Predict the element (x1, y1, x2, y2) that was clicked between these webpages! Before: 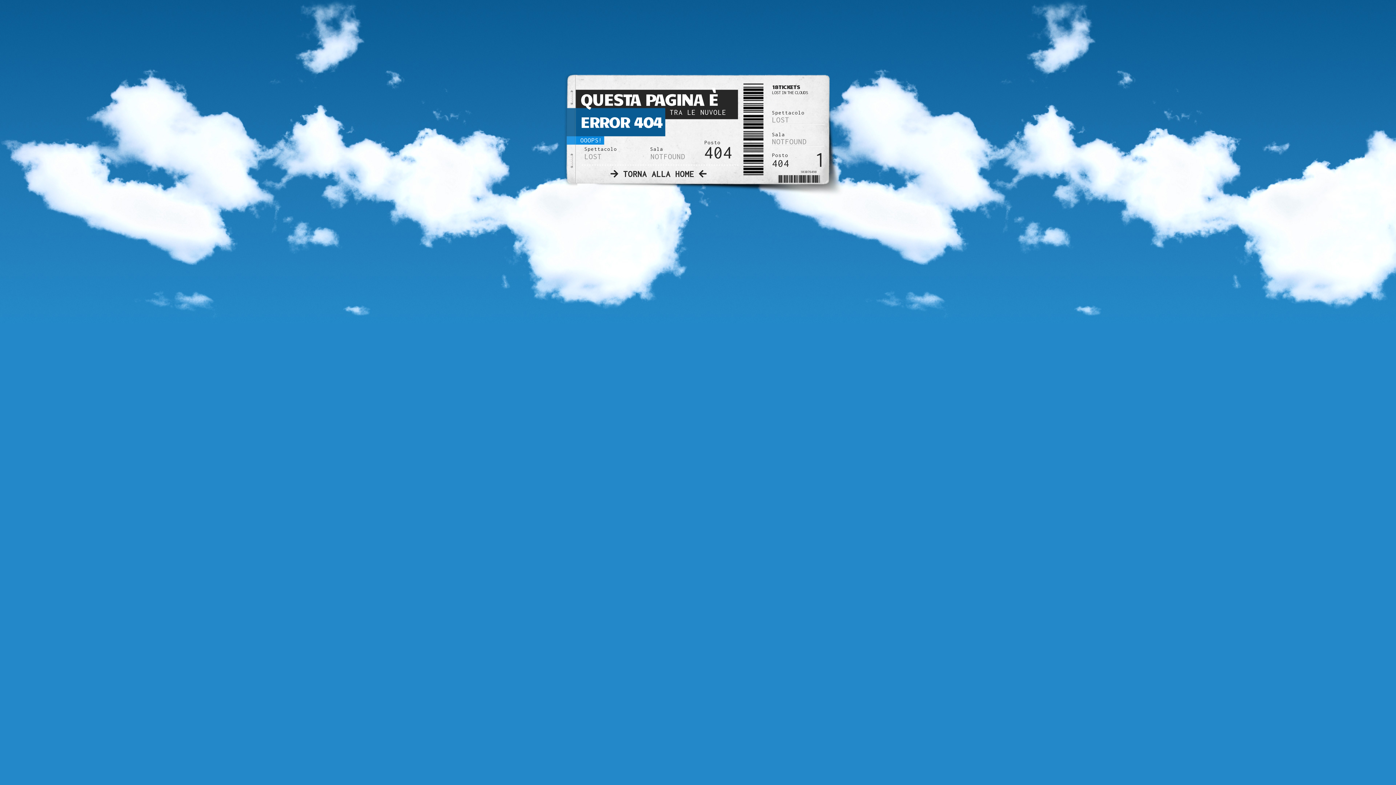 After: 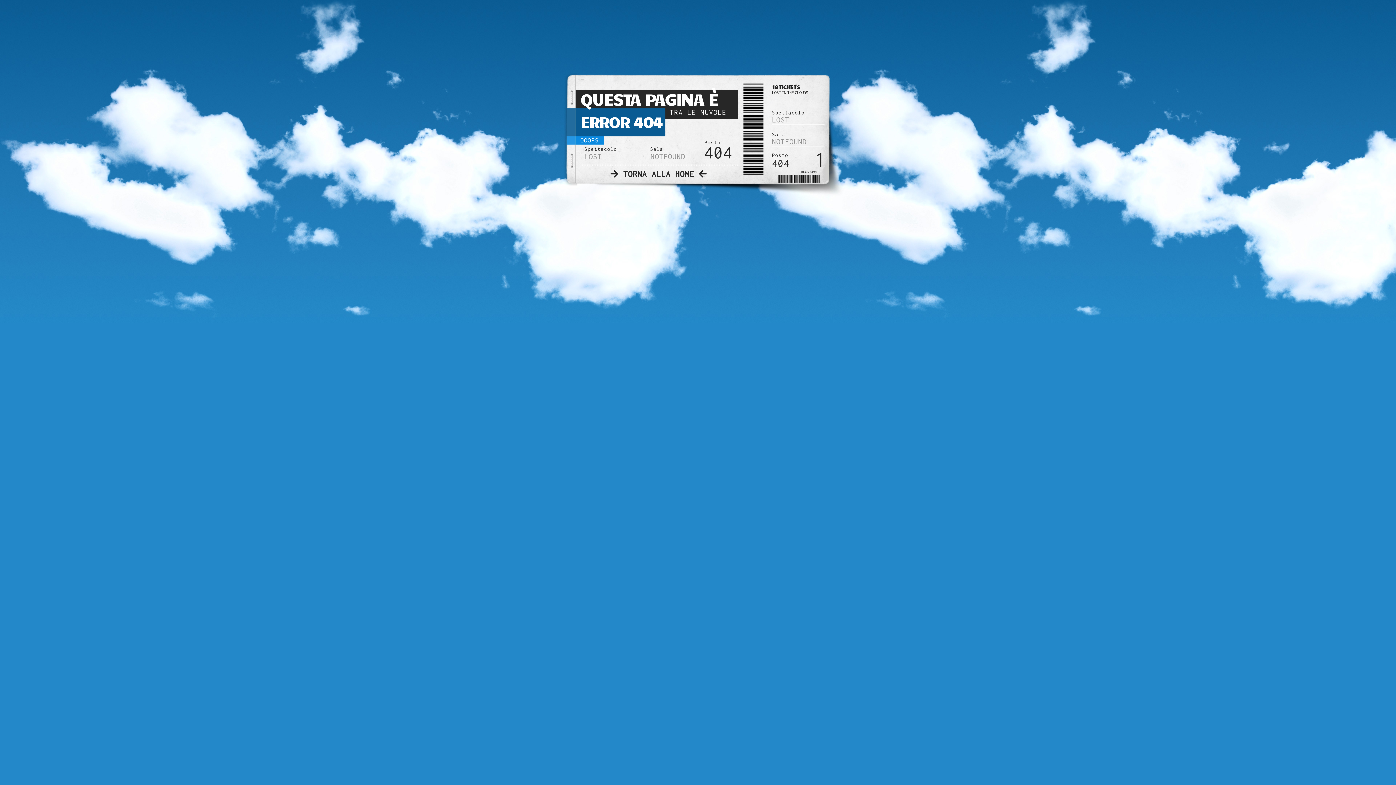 Action: label:  TORNA ALLA HOME  bbox: (610, 169, 707, 178)